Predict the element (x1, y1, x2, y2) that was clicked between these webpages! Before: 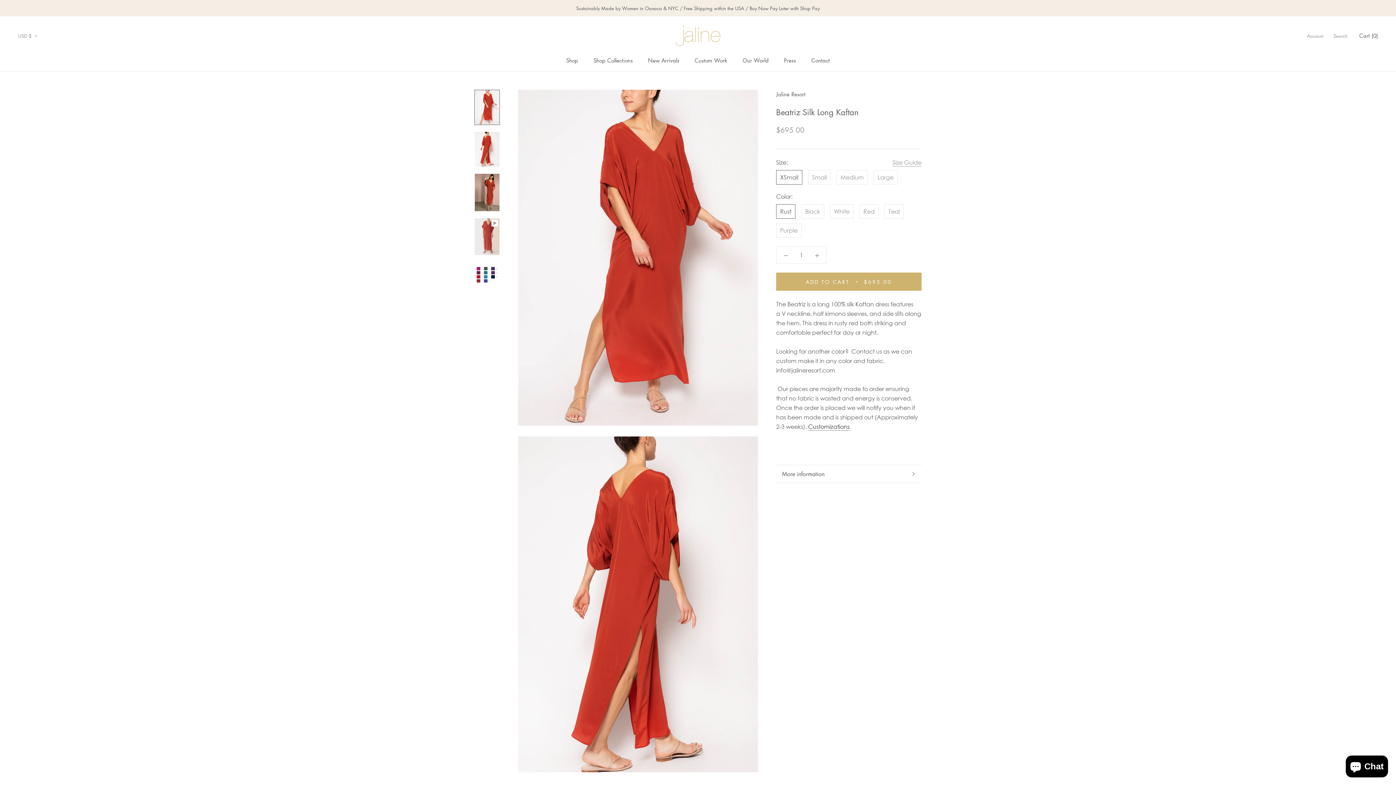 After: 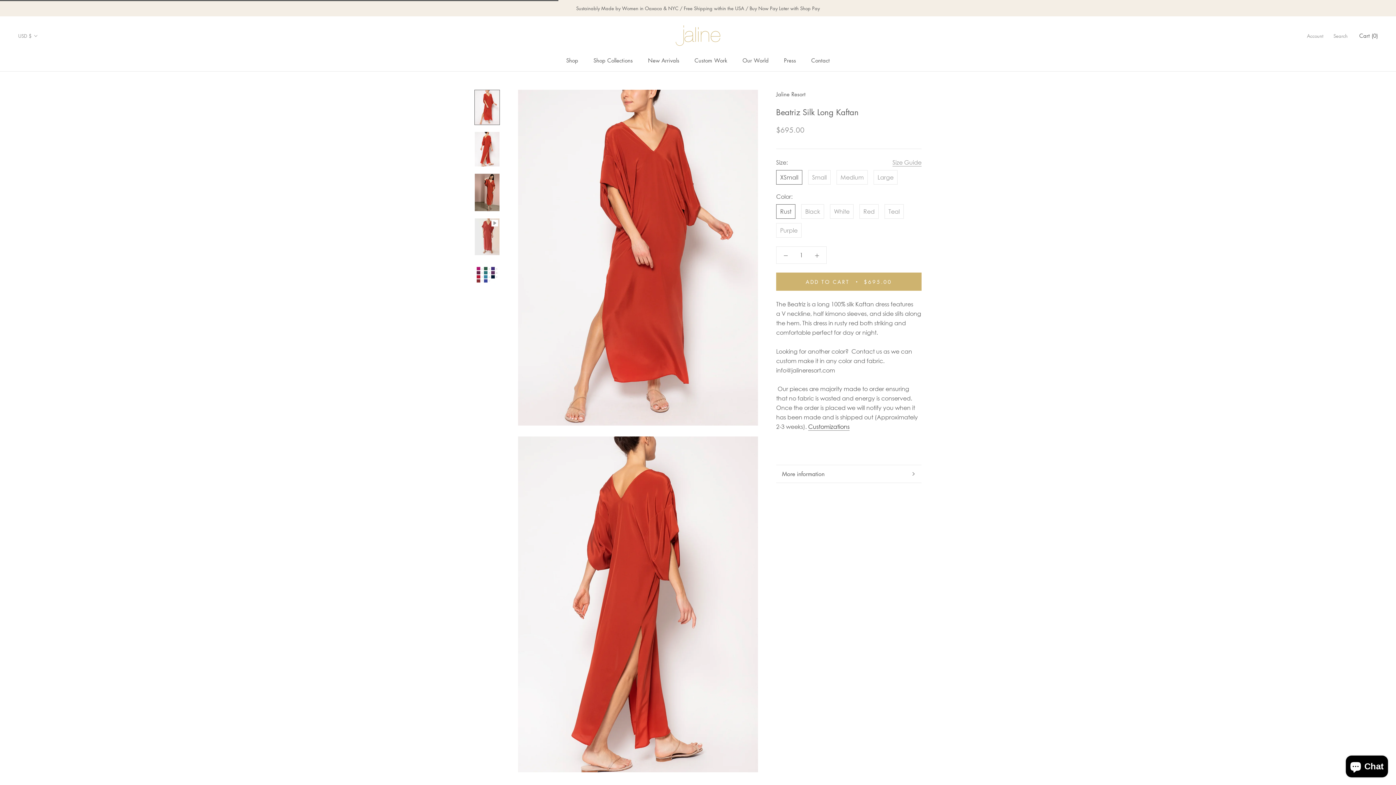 Action: label: ADD TO CART
$695.00 bbox: (776, 272, 921, 290)